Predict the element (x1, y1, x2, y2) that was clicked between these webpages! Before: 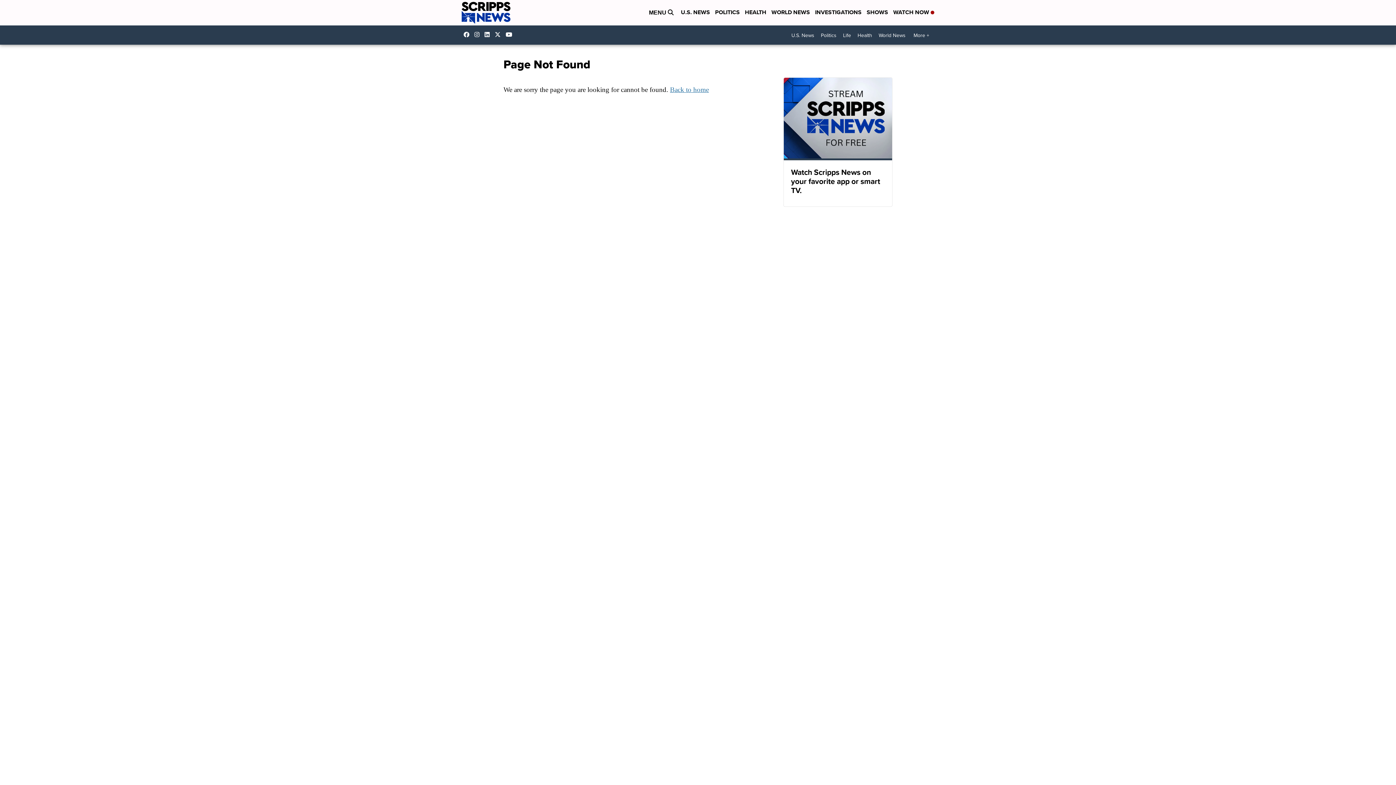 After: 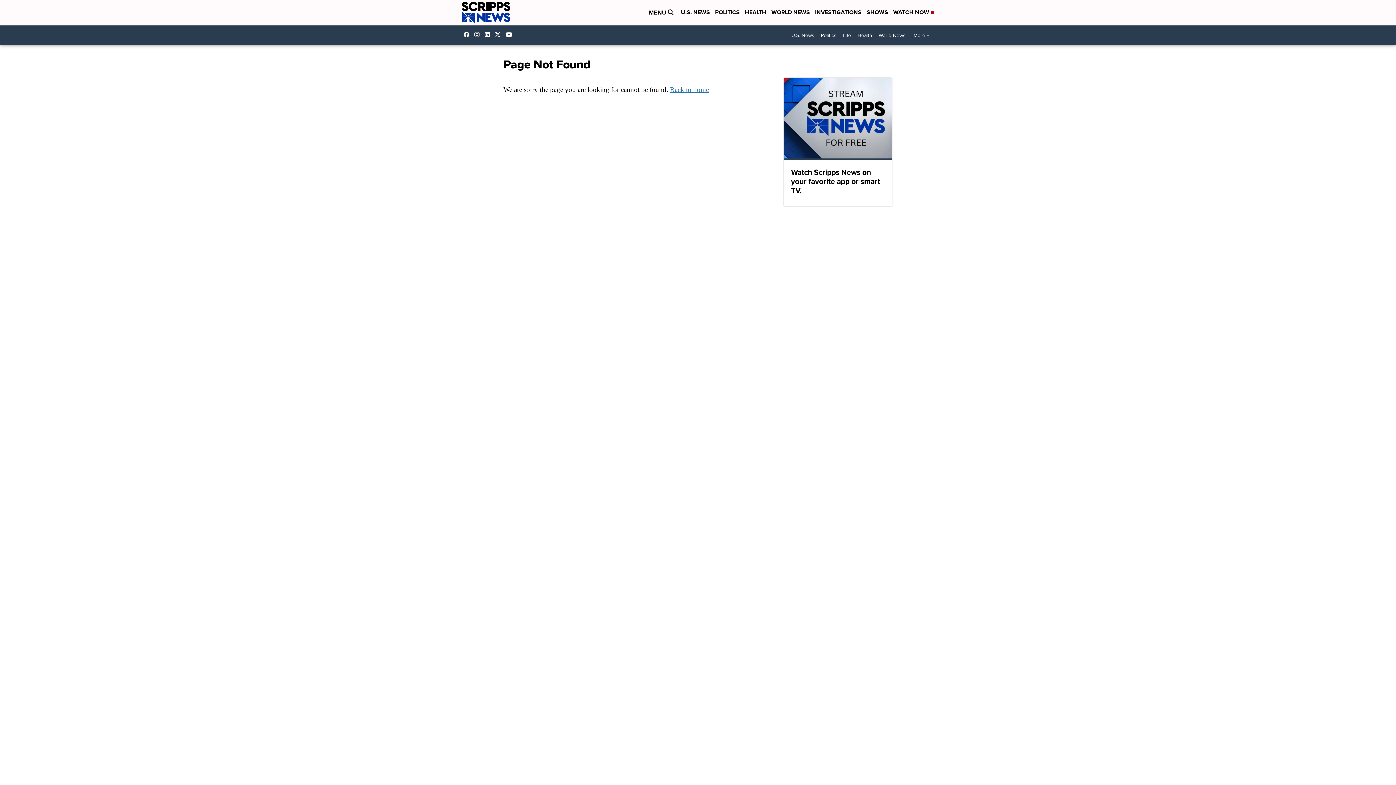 Action: label: Visit our facebook account bbox: (463, 31, 473, 37)